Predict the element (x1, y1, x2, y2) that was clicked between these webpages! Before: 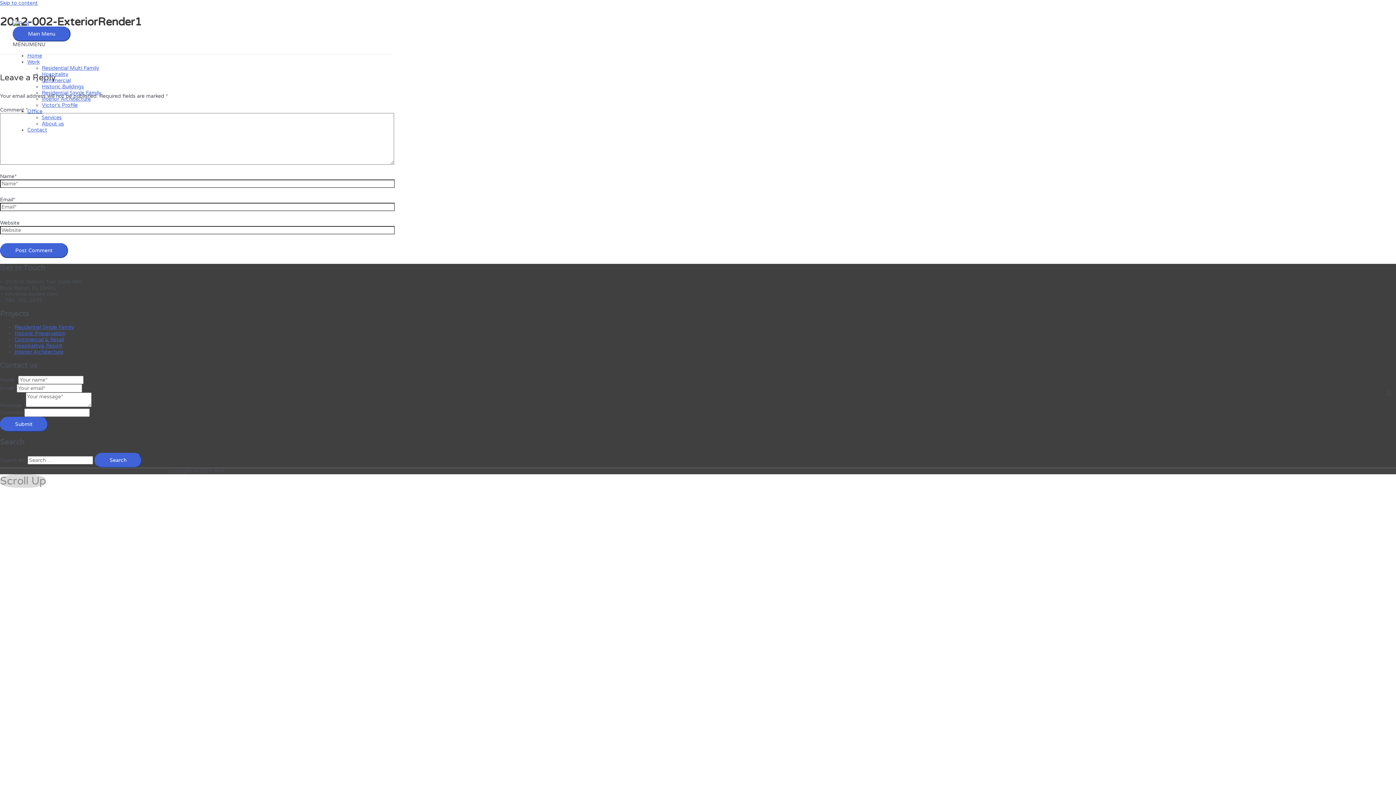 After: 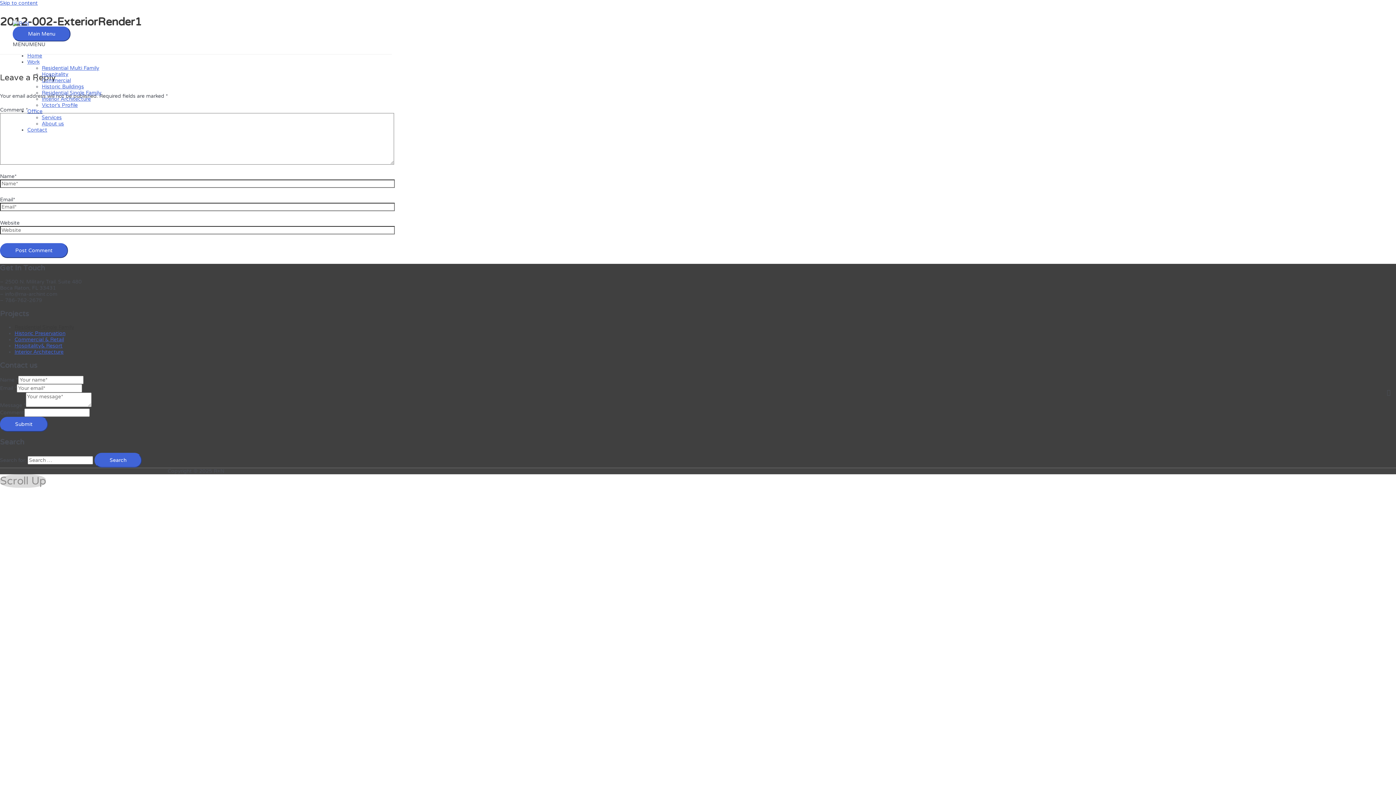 Action: label: Residential Single Family bbox: (14, 324, 74, 330)